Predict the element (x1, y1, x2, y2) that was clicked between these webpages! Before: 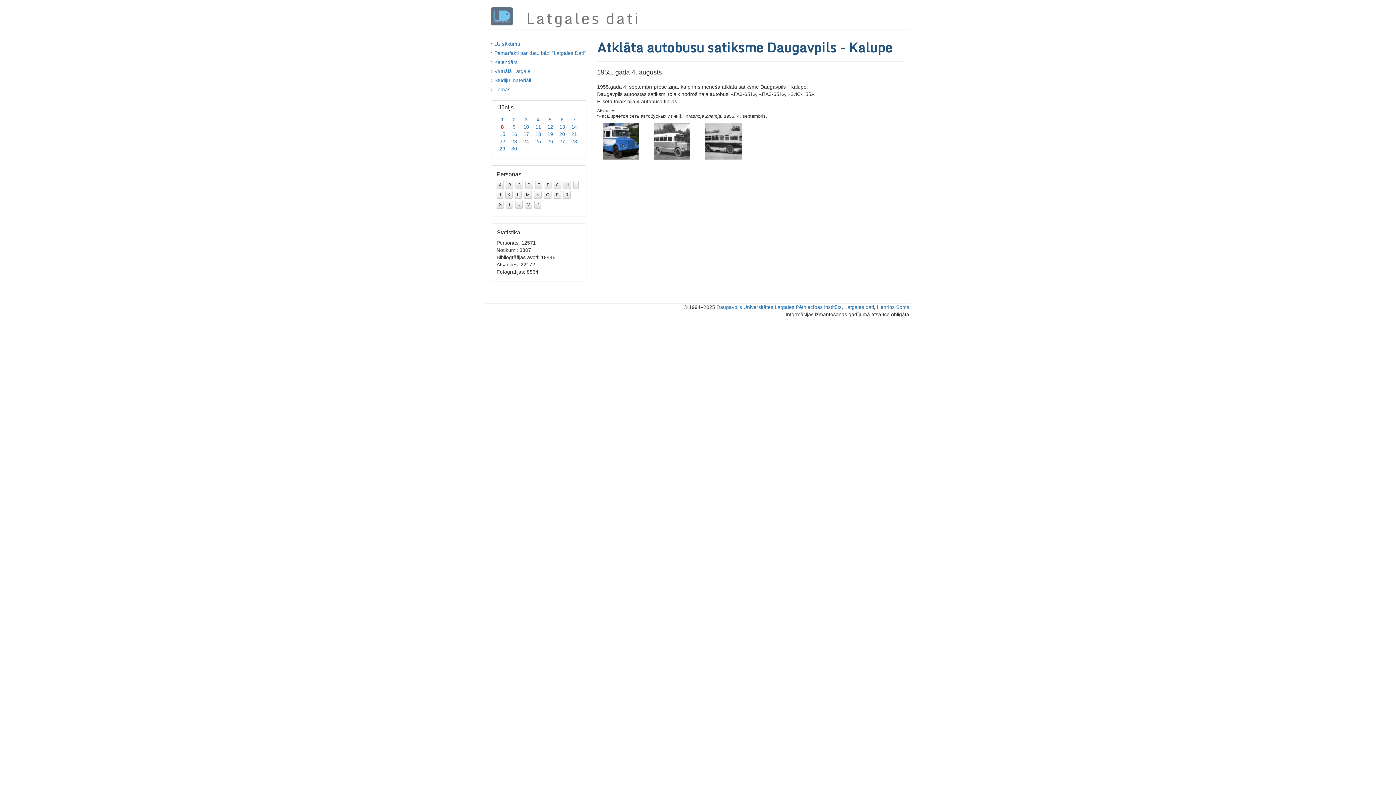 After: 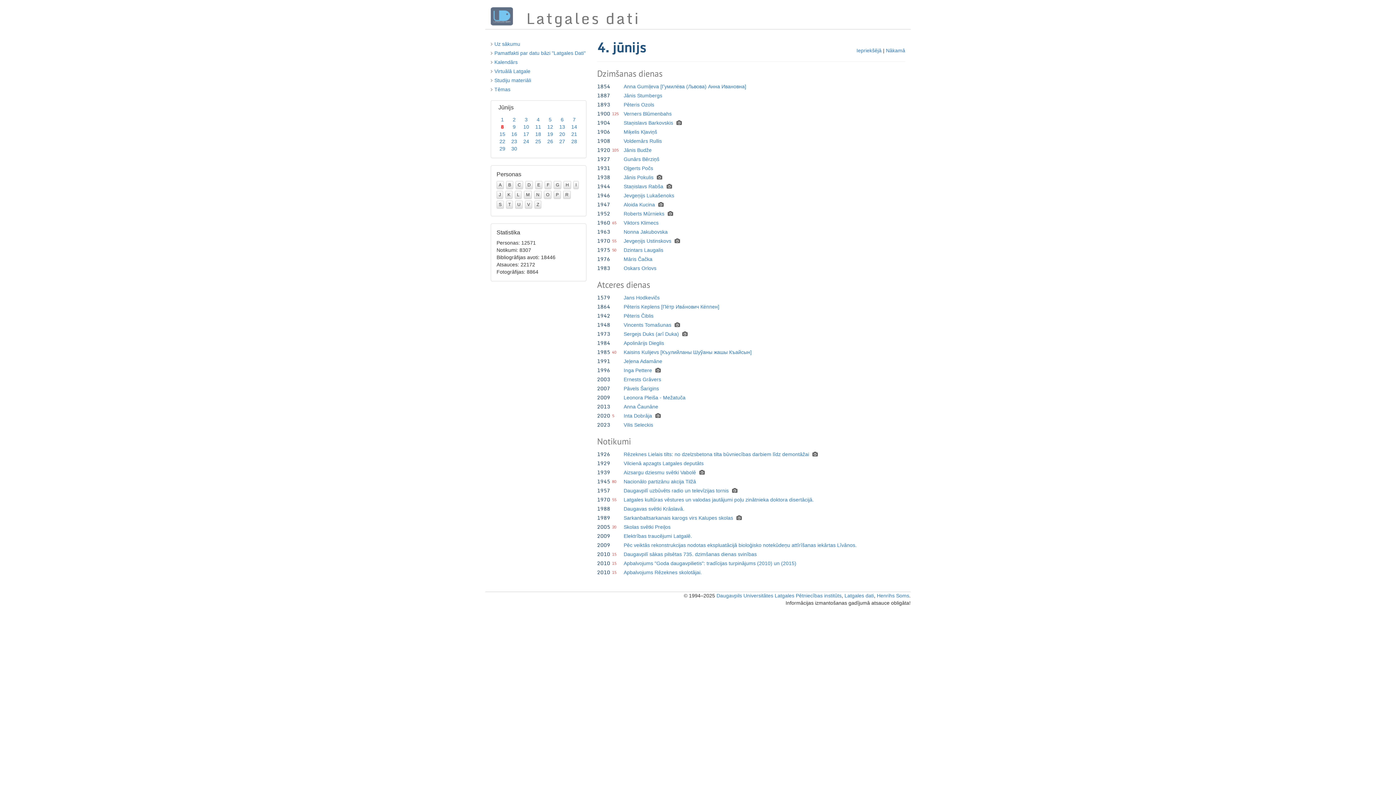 Action: label: 4 bbox: (536, 116, 539, 122)